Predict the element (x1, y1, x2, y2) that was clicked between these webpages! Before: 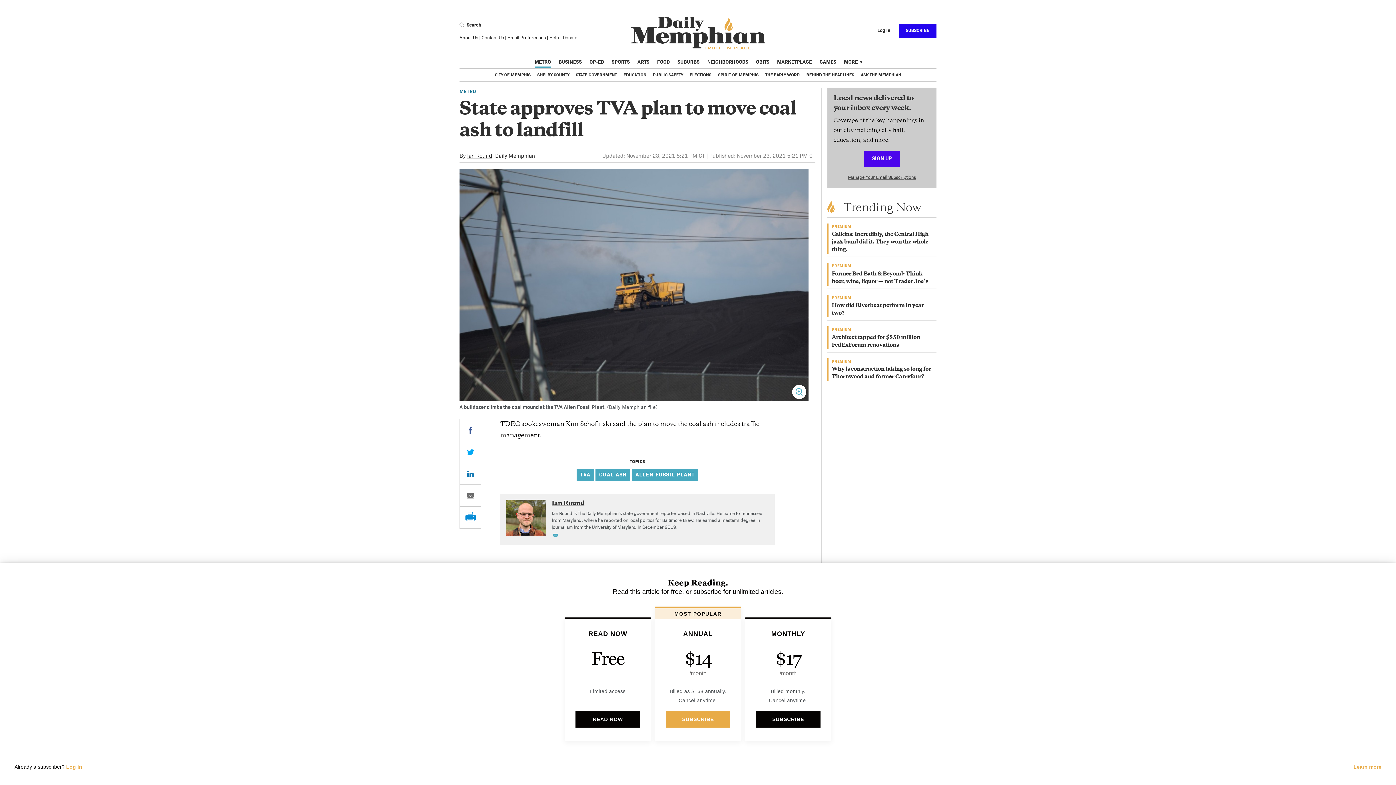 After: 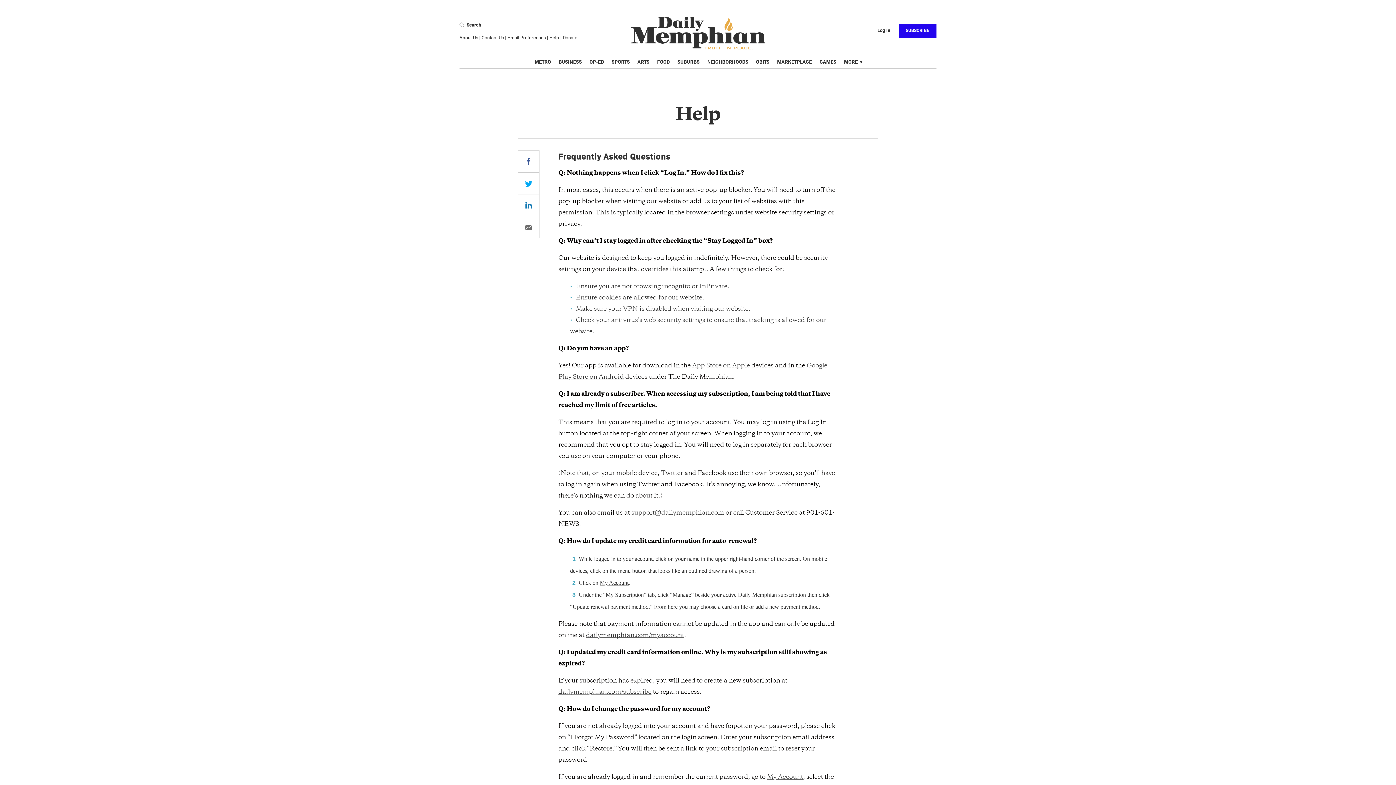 Action: label: Help bbox: (549, 34, 559, 40)